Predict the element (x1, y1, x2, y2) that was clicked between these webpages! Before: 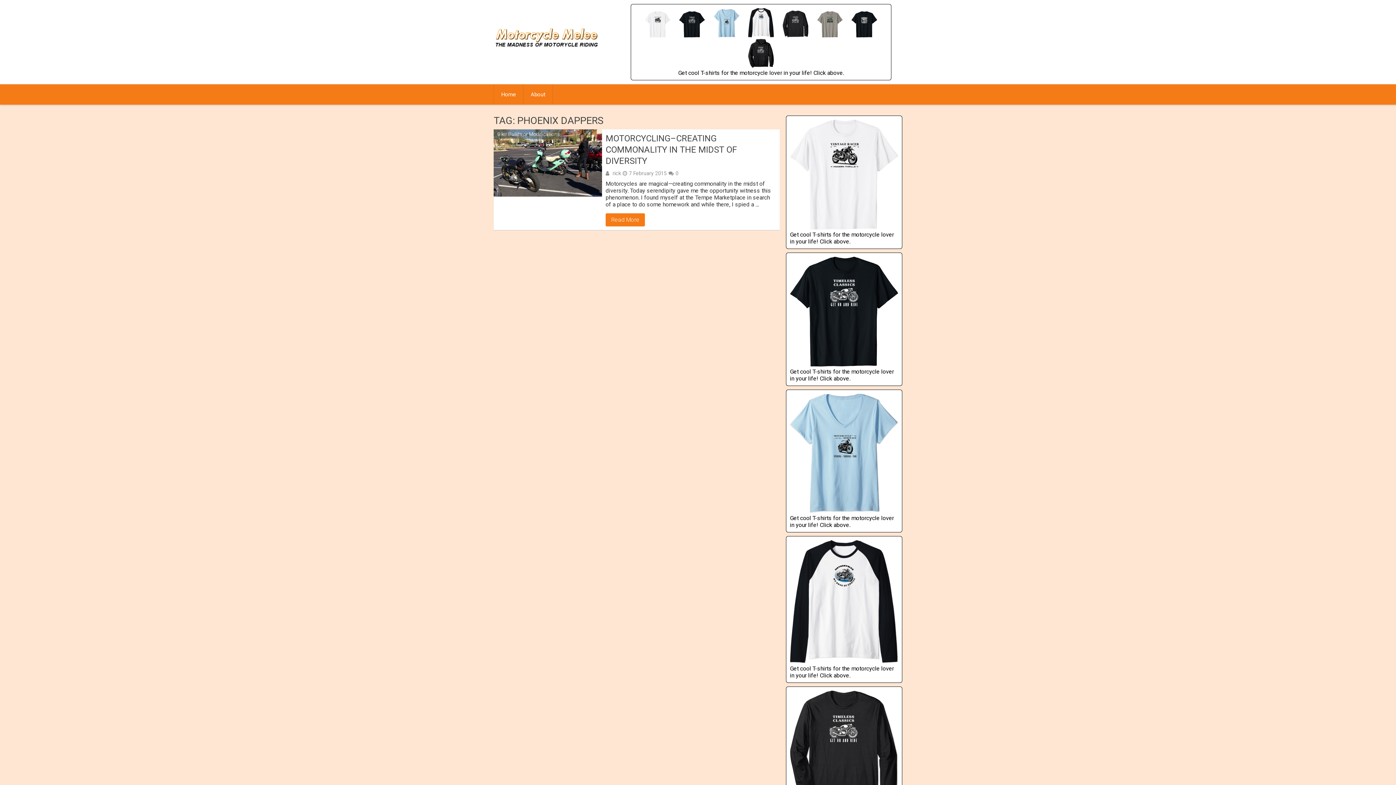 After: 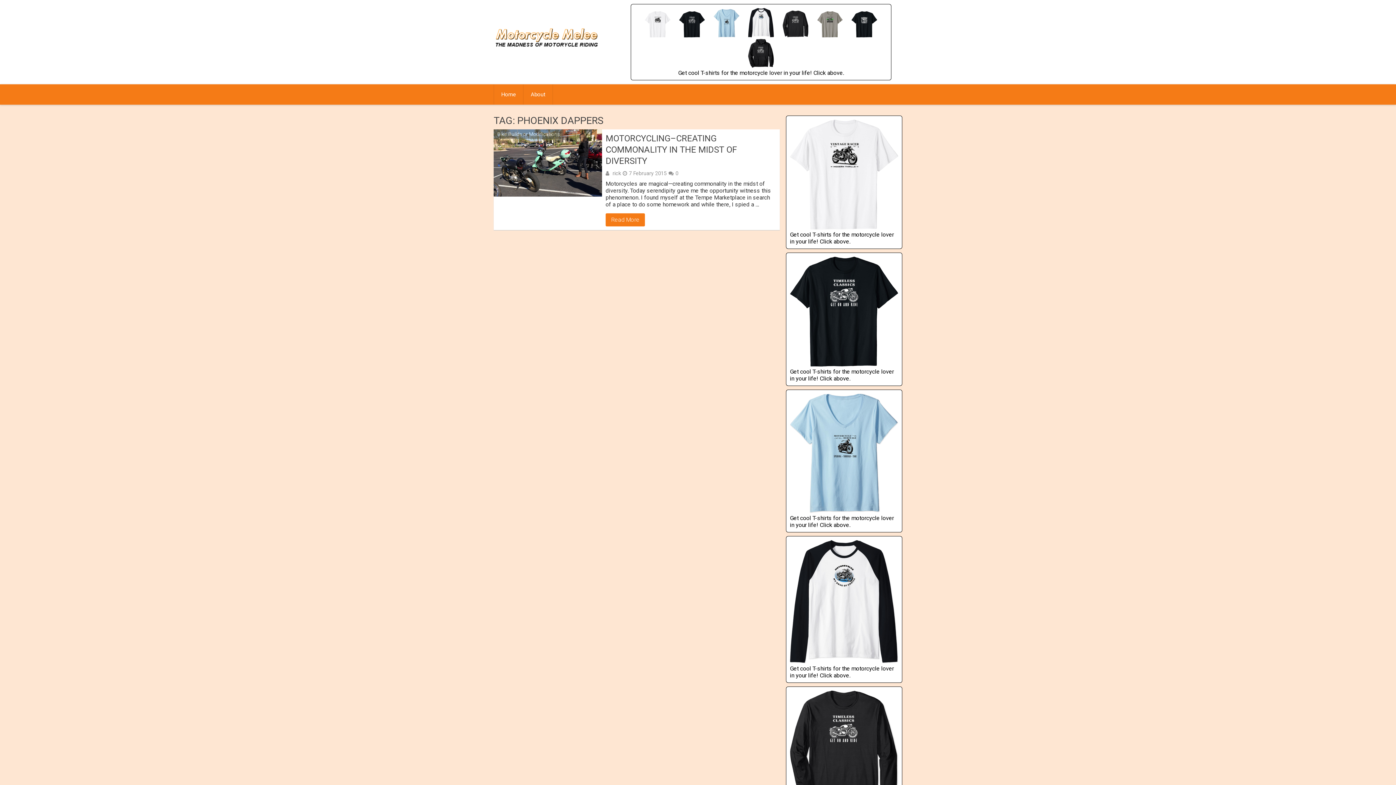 Action: bbox: (817, 31, 843, 38)